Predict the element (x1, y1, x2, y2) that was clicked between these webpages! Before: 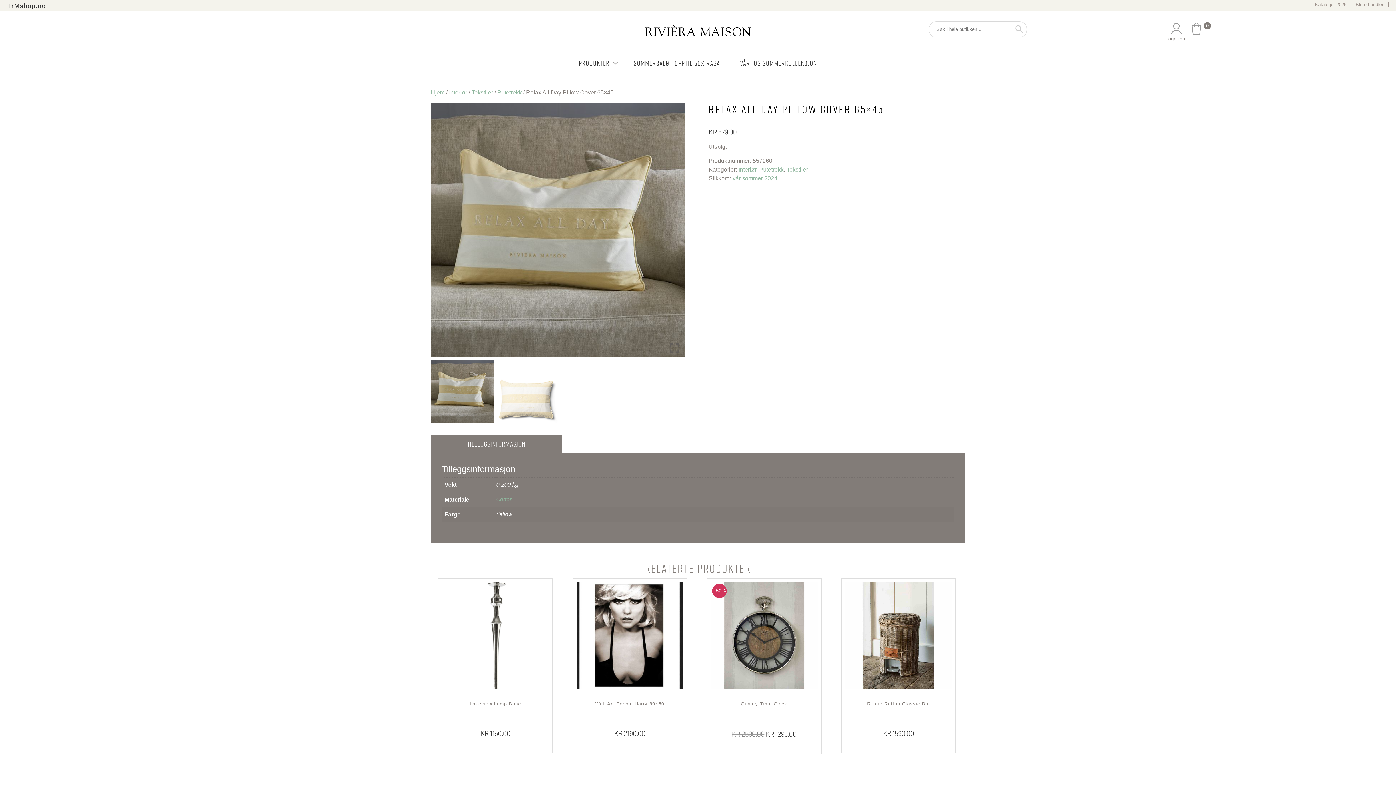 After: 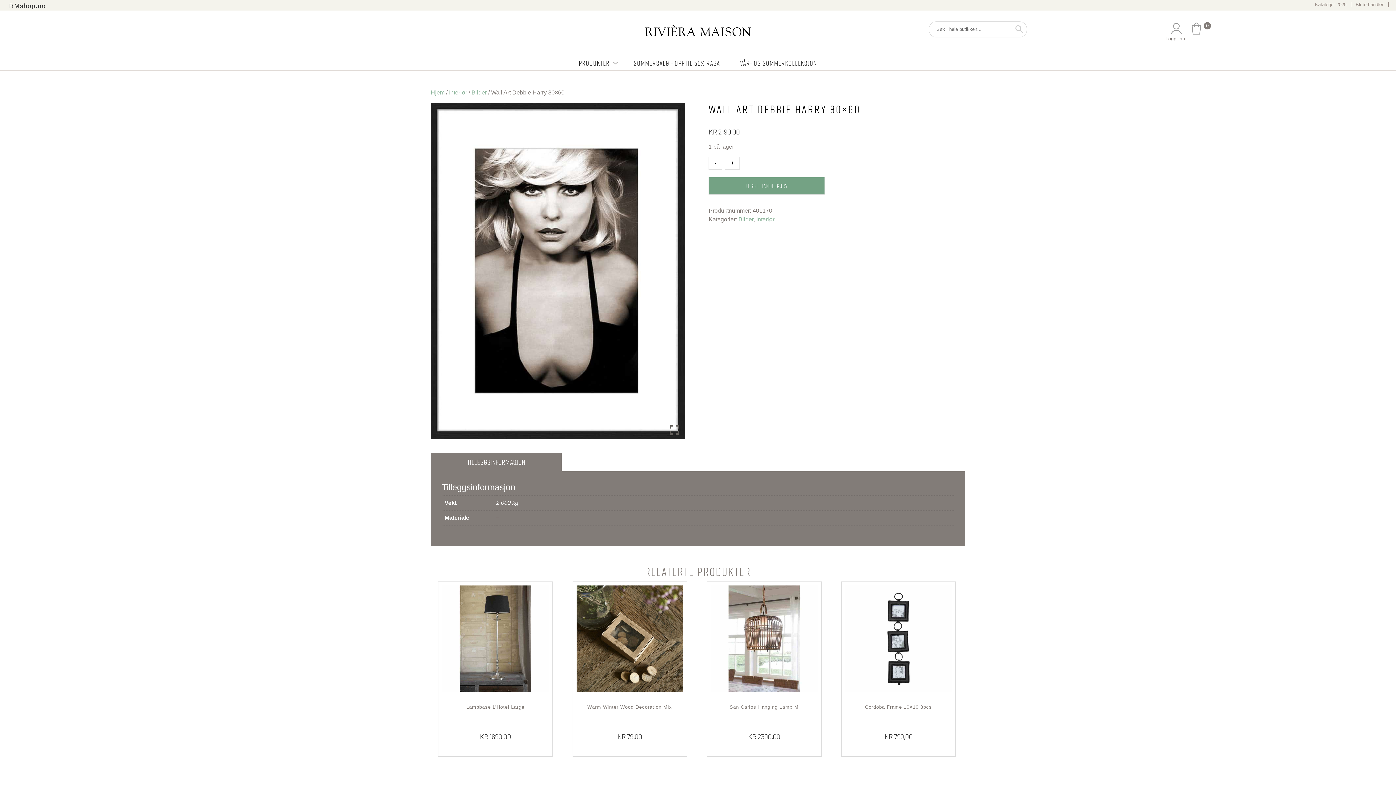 Action: label: Wall Art Debbie Harry 80×60
KR 2190,00 bbox: (576, 582, 683, 739)